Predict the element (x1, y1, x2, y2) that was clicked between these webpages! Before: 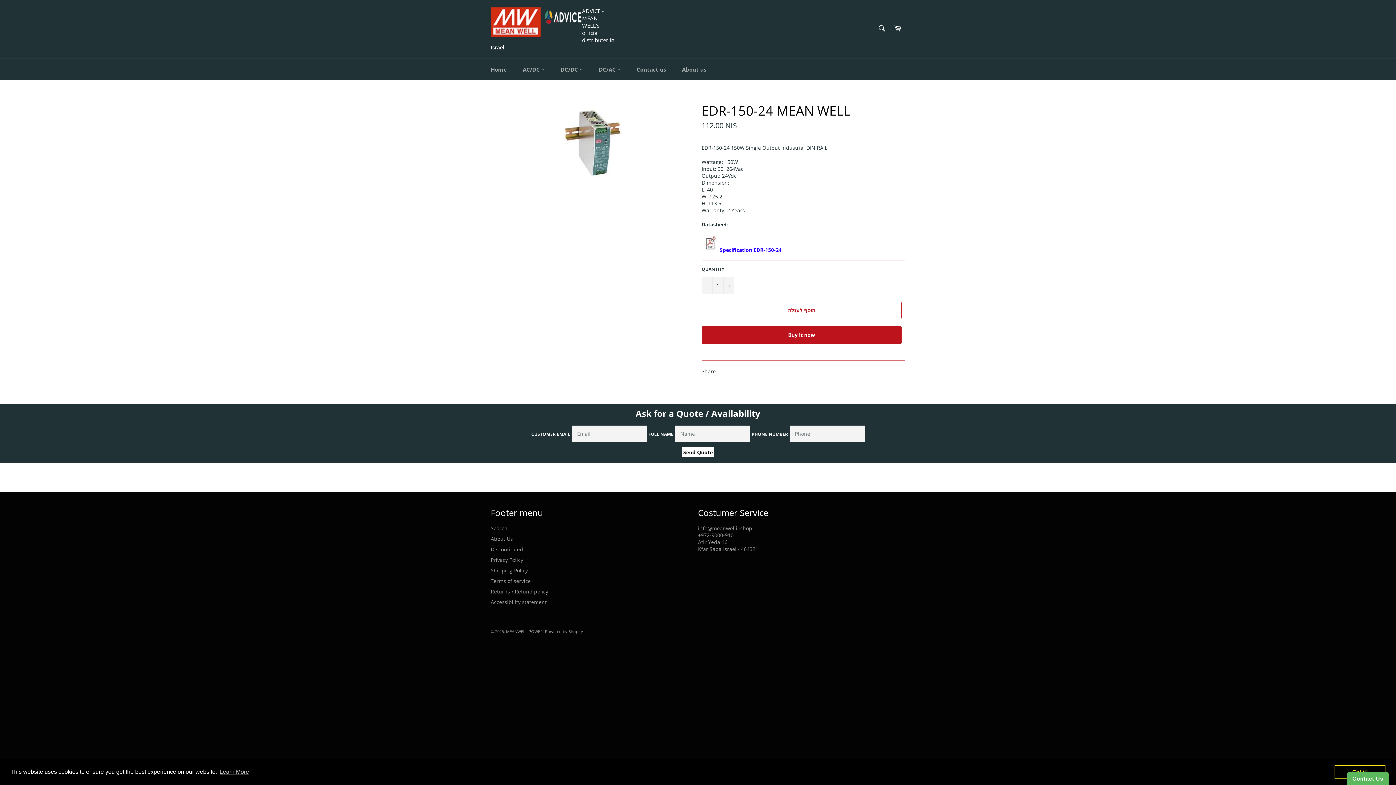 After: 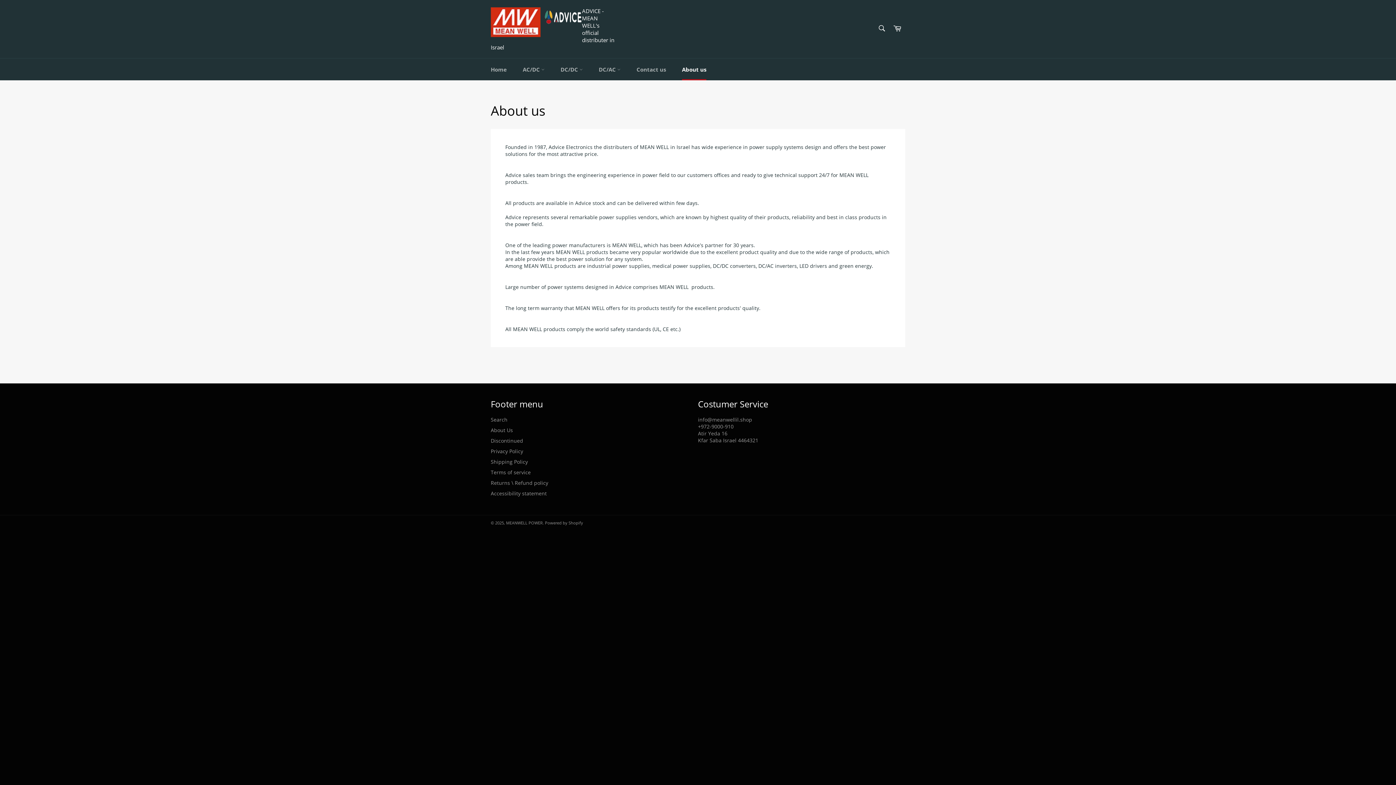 Action: bbox: (490, 535, 513, 542) label: About Us